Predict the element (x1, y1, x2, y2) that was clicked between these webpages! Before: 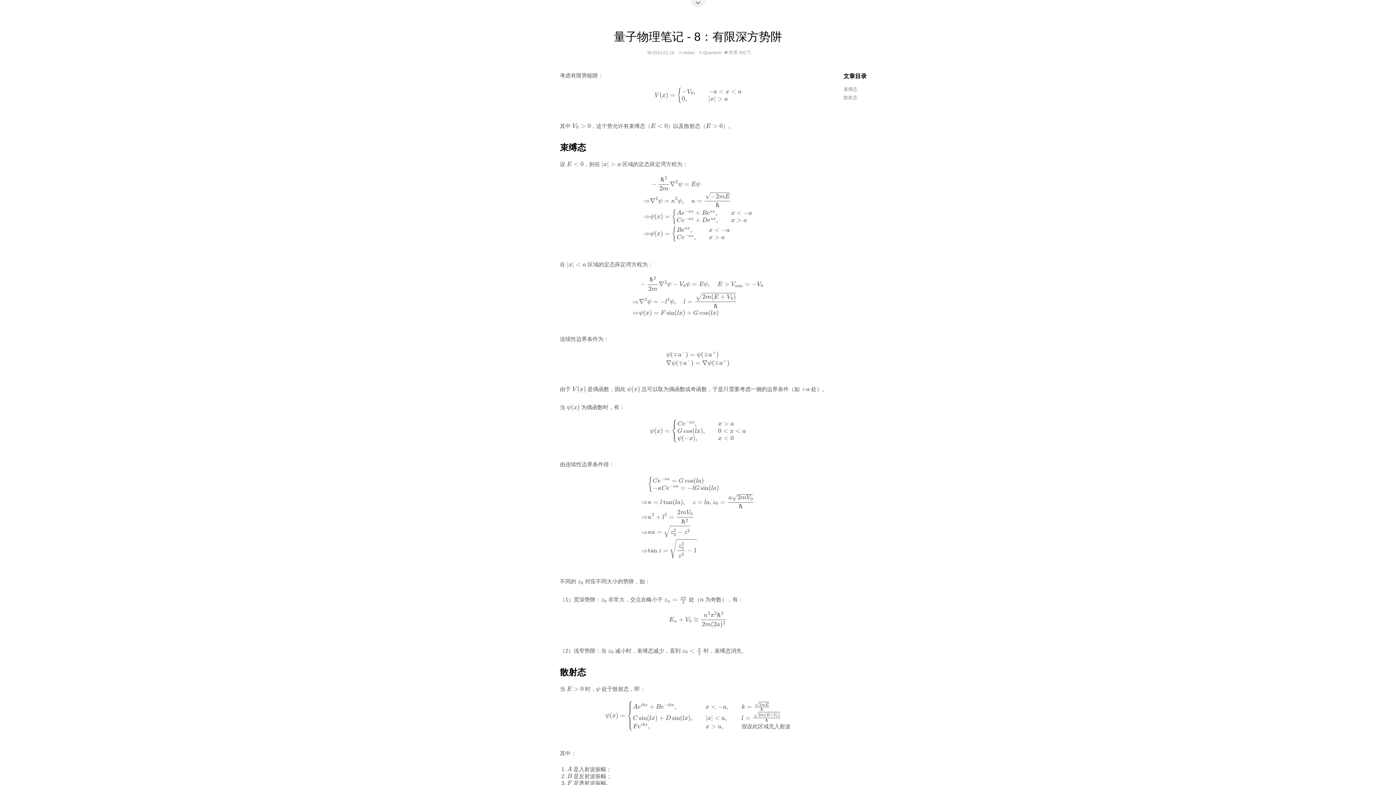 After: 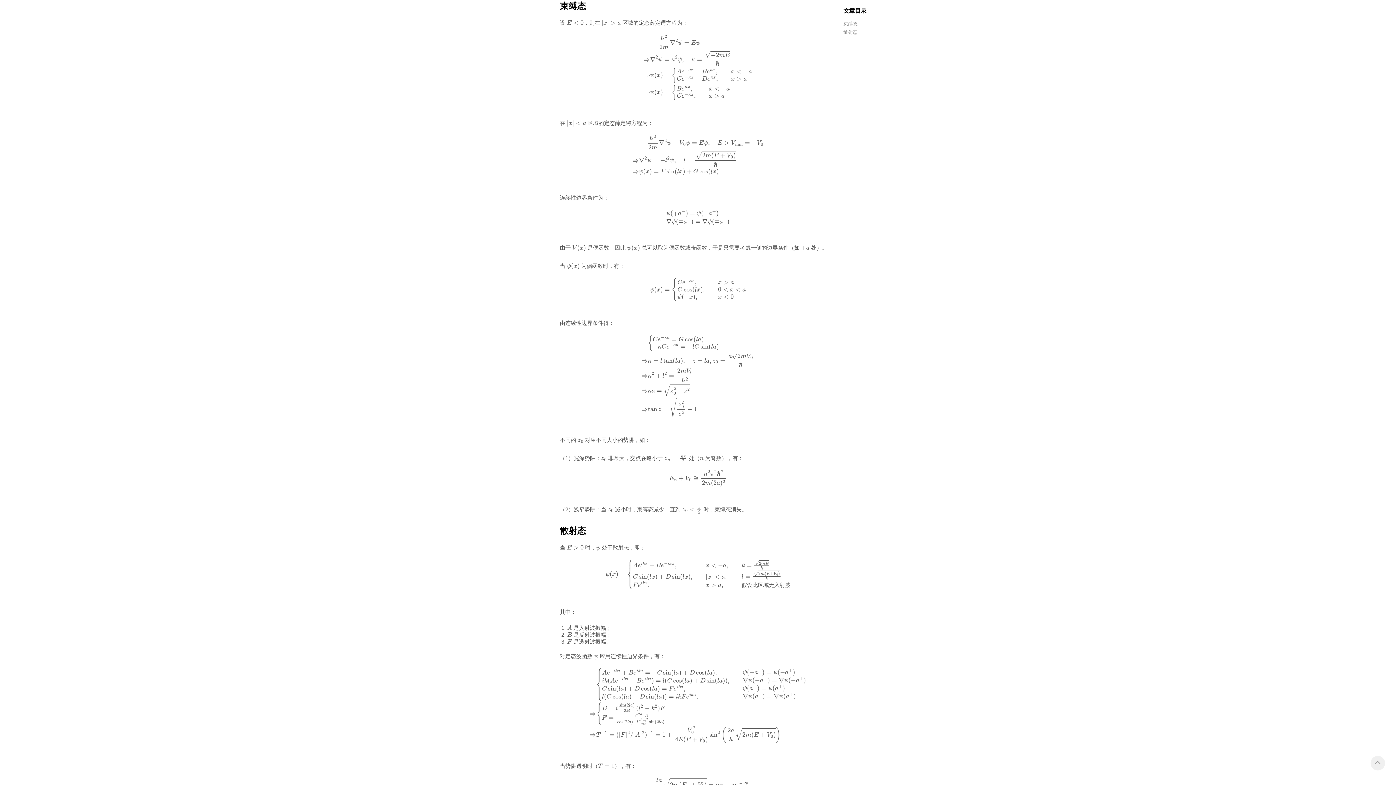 Action: bbox: (843, 86, 857, 92) label: 束缚态